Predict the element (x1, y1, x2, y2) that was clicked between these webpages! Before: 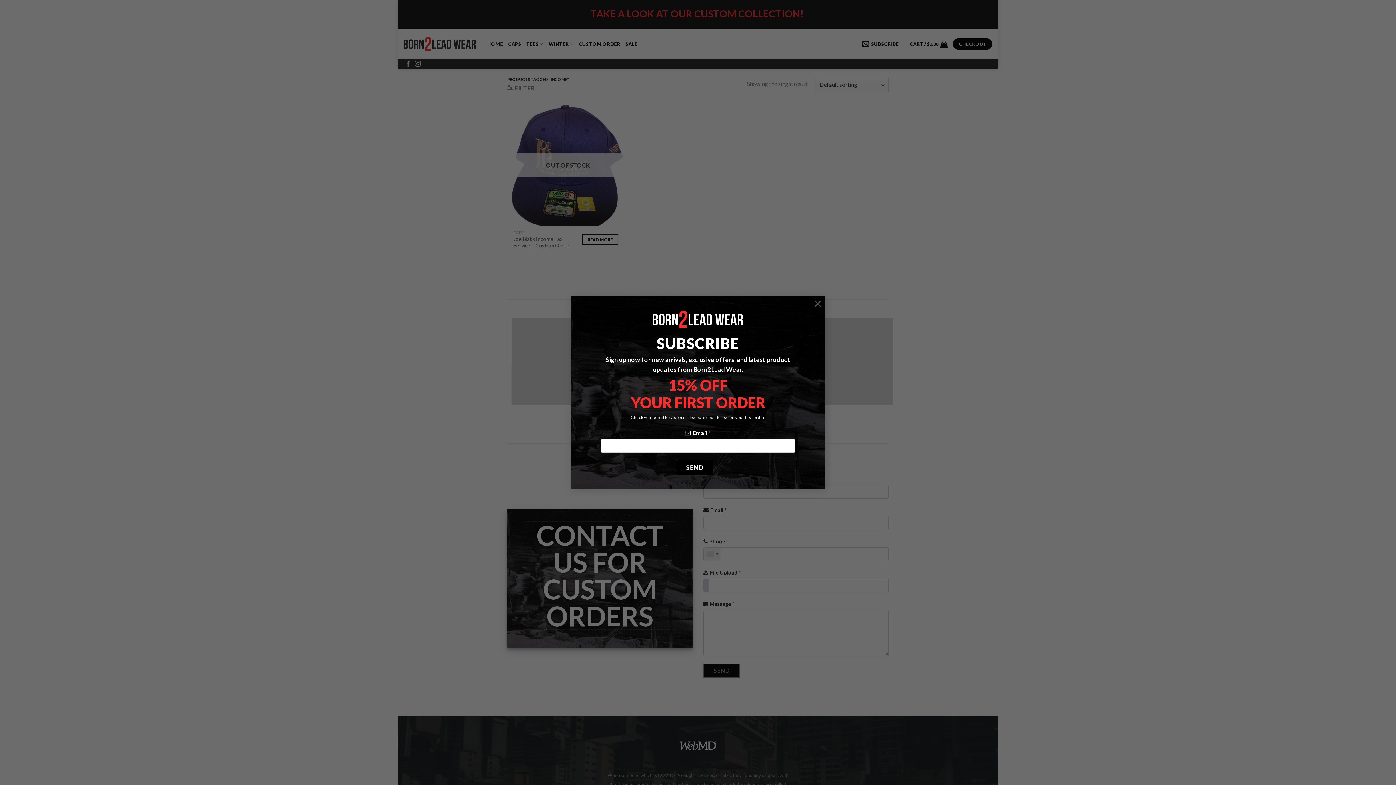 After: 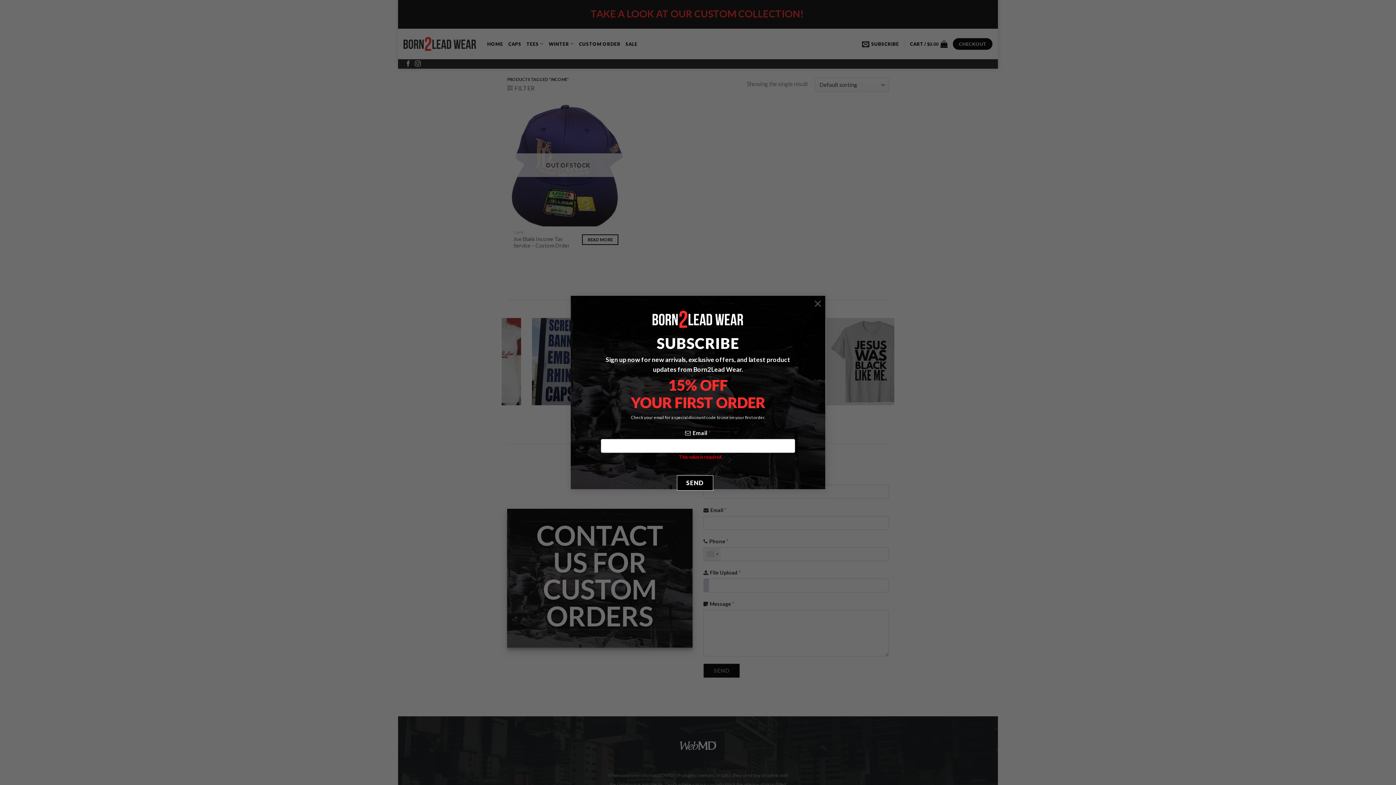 Action: bbox: (676, 449, 713, 464) label: SEND